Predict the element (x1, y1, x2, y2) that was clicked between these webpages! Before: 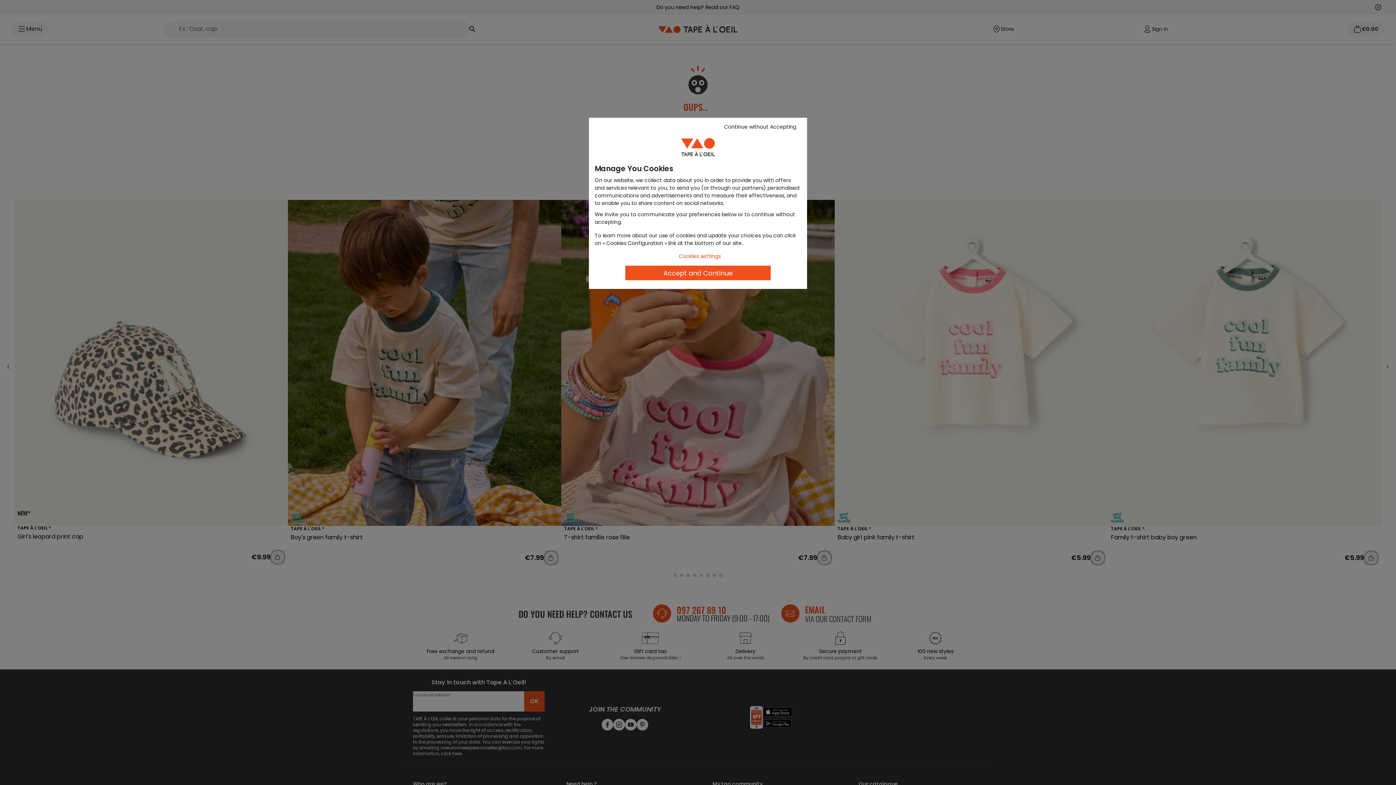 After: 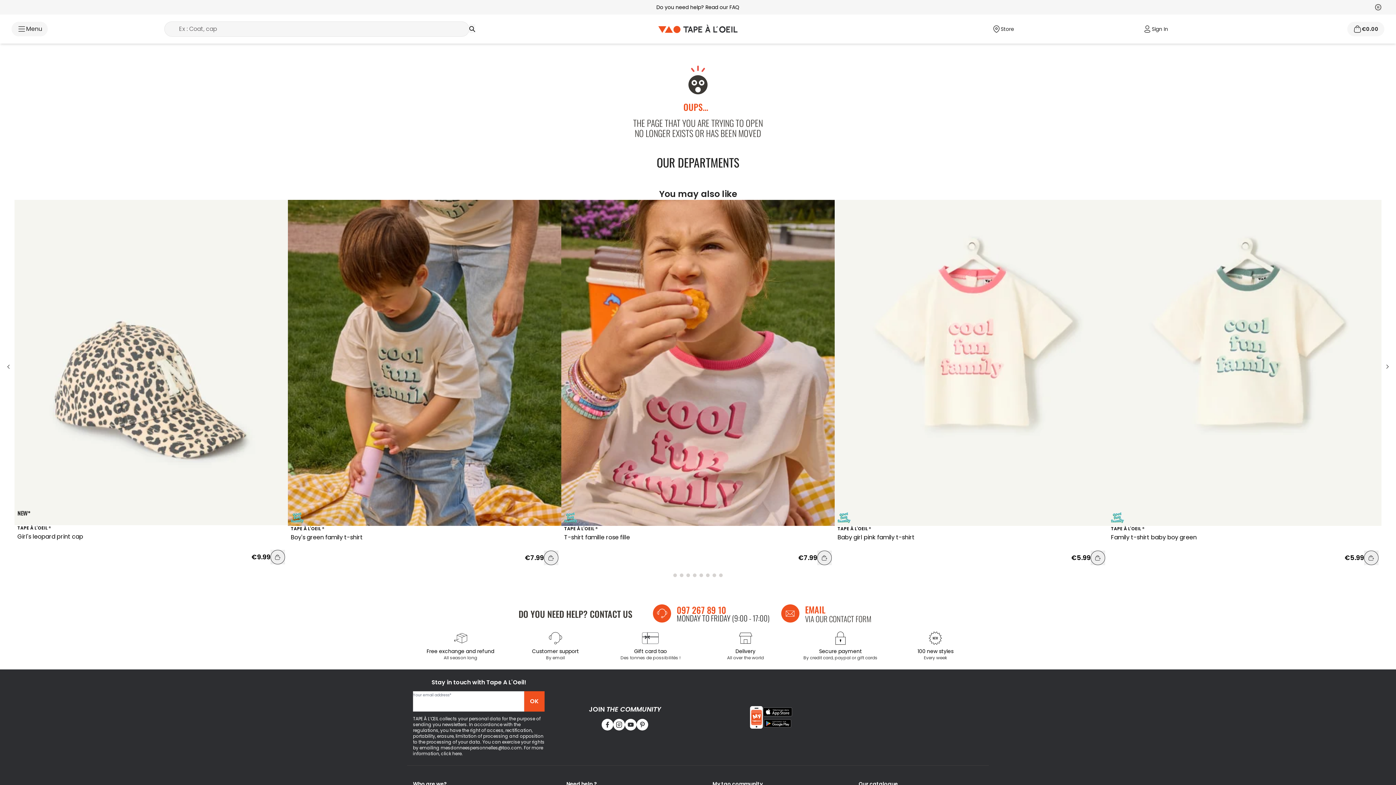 Action: bbox: (625, 265, 770, 280) label: Accept and Continue